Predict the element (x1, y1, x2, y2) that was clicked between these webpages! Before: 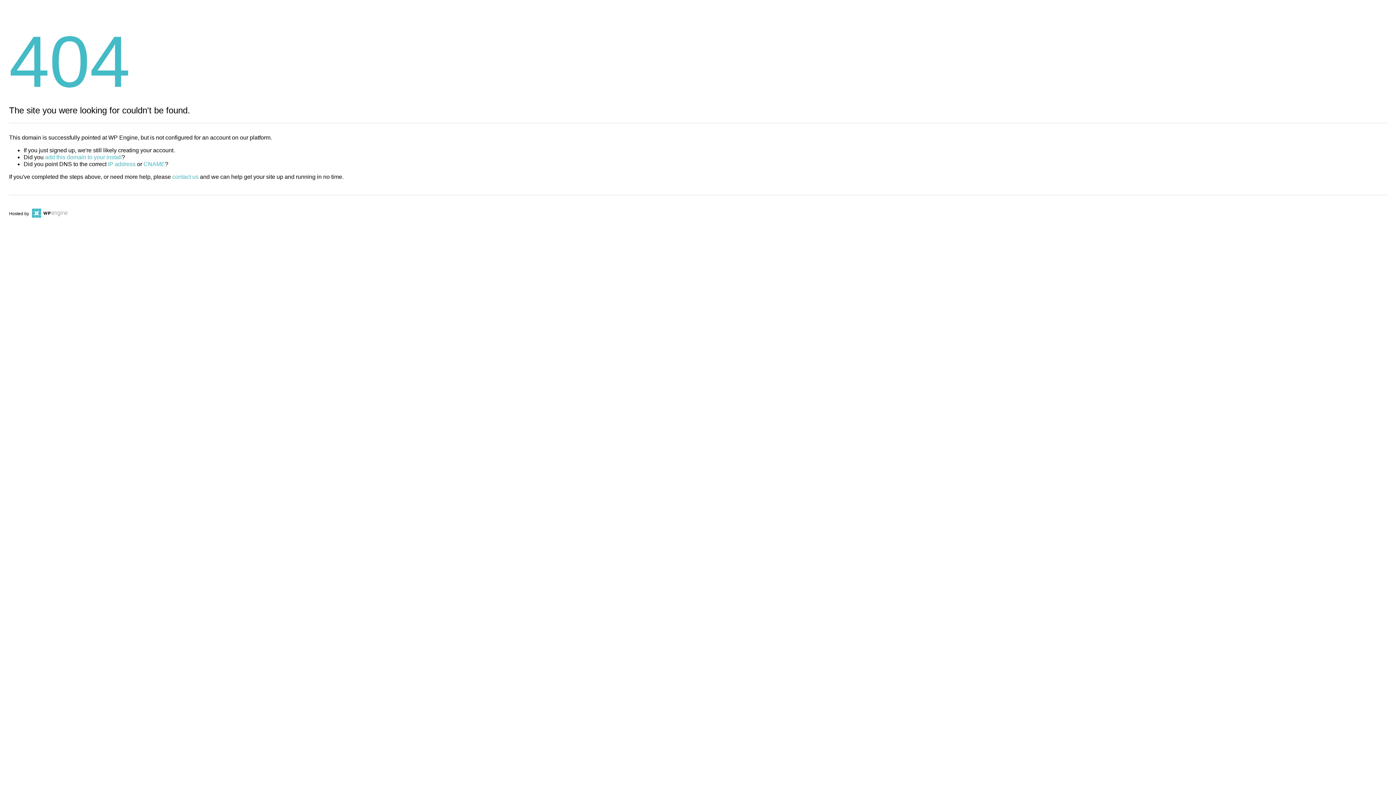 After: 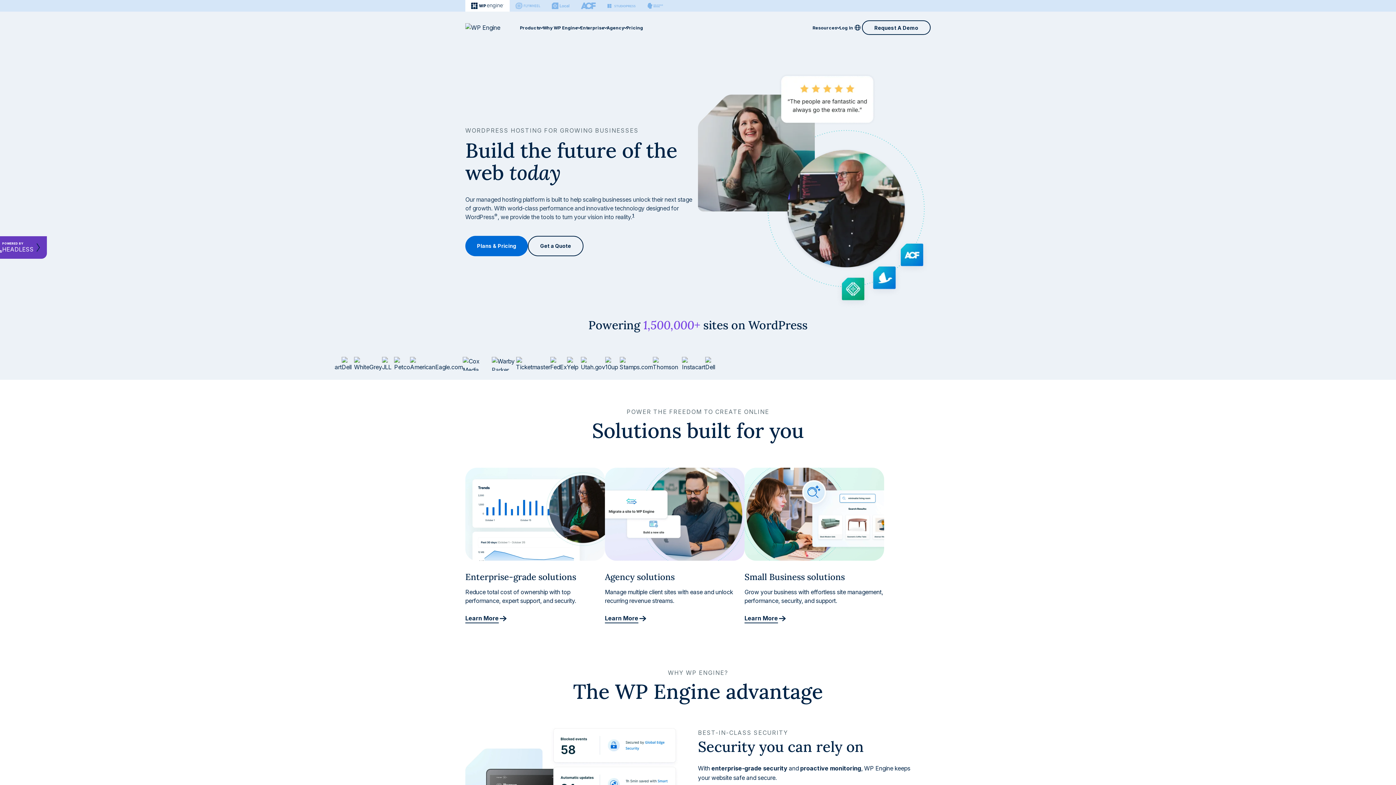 Action: bbox: (30, 211, 67, 216)